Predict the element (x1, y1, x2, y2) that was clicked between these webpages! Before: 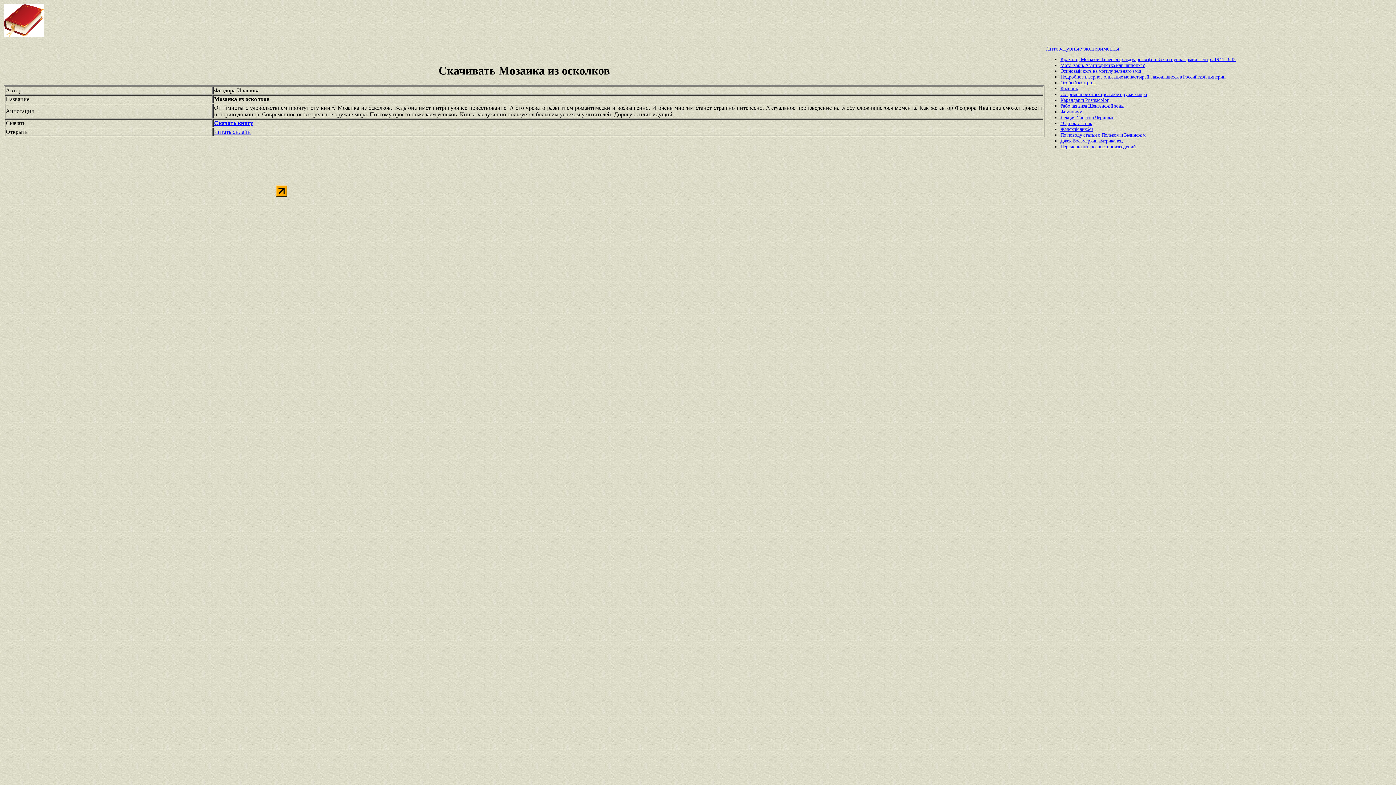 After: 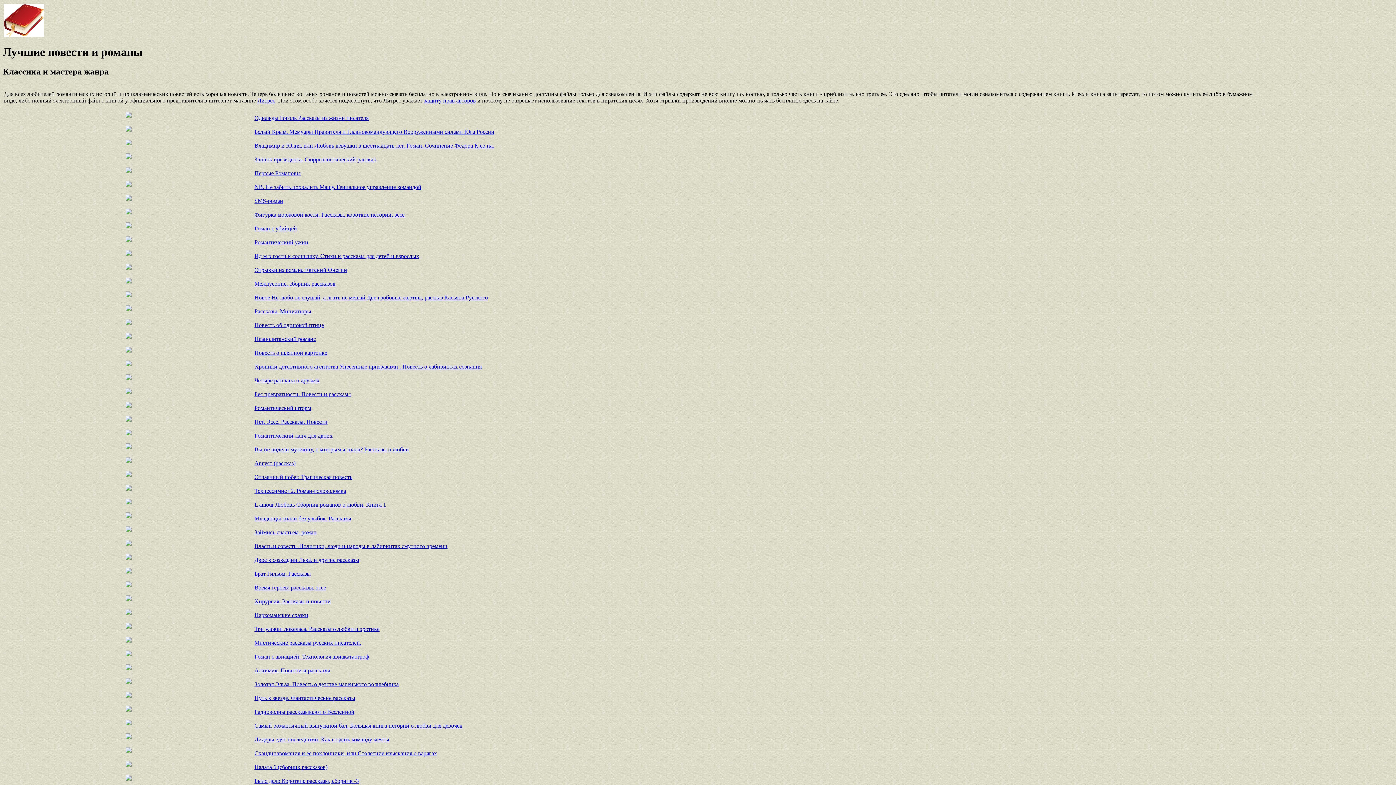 Action: bbox: (1046, 45, 1121, 51) label: Литературные эксперименты: